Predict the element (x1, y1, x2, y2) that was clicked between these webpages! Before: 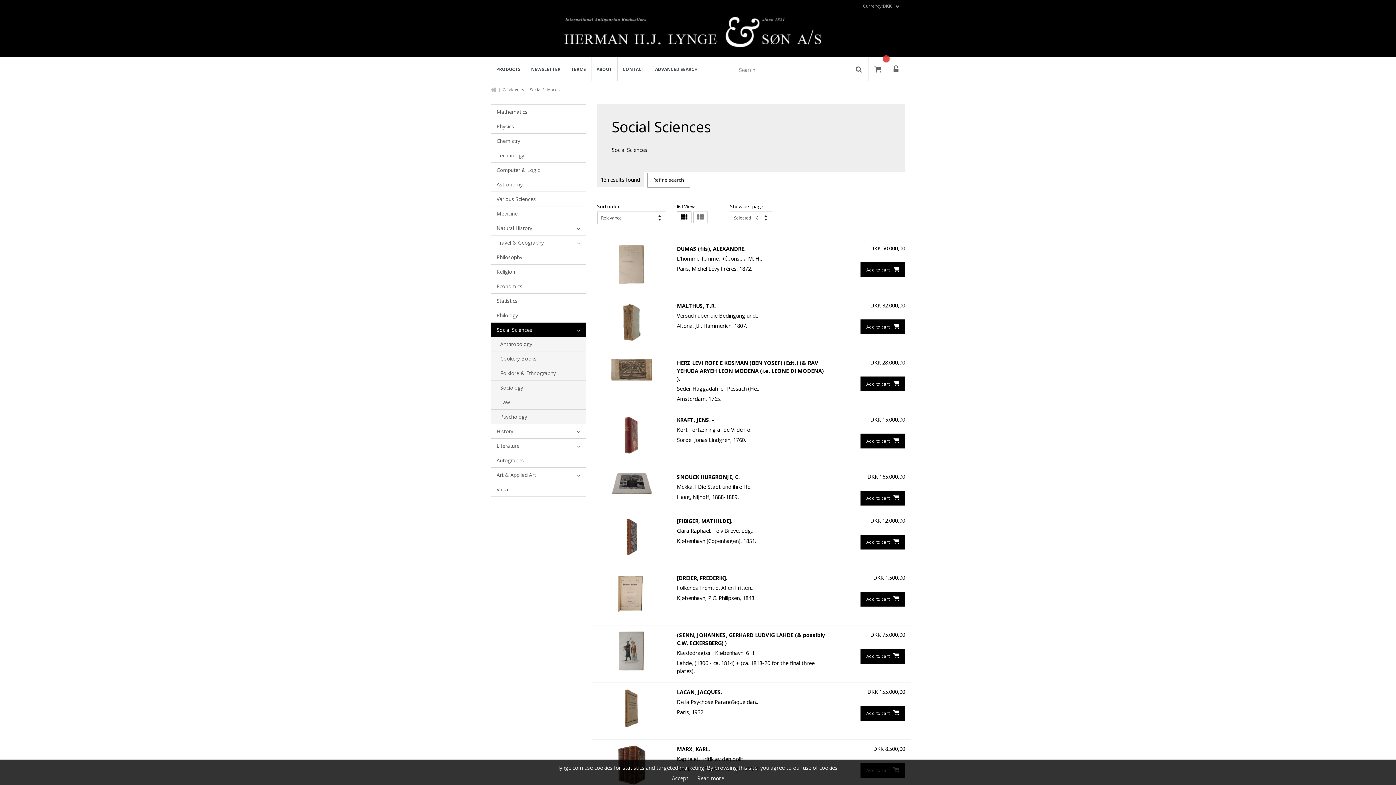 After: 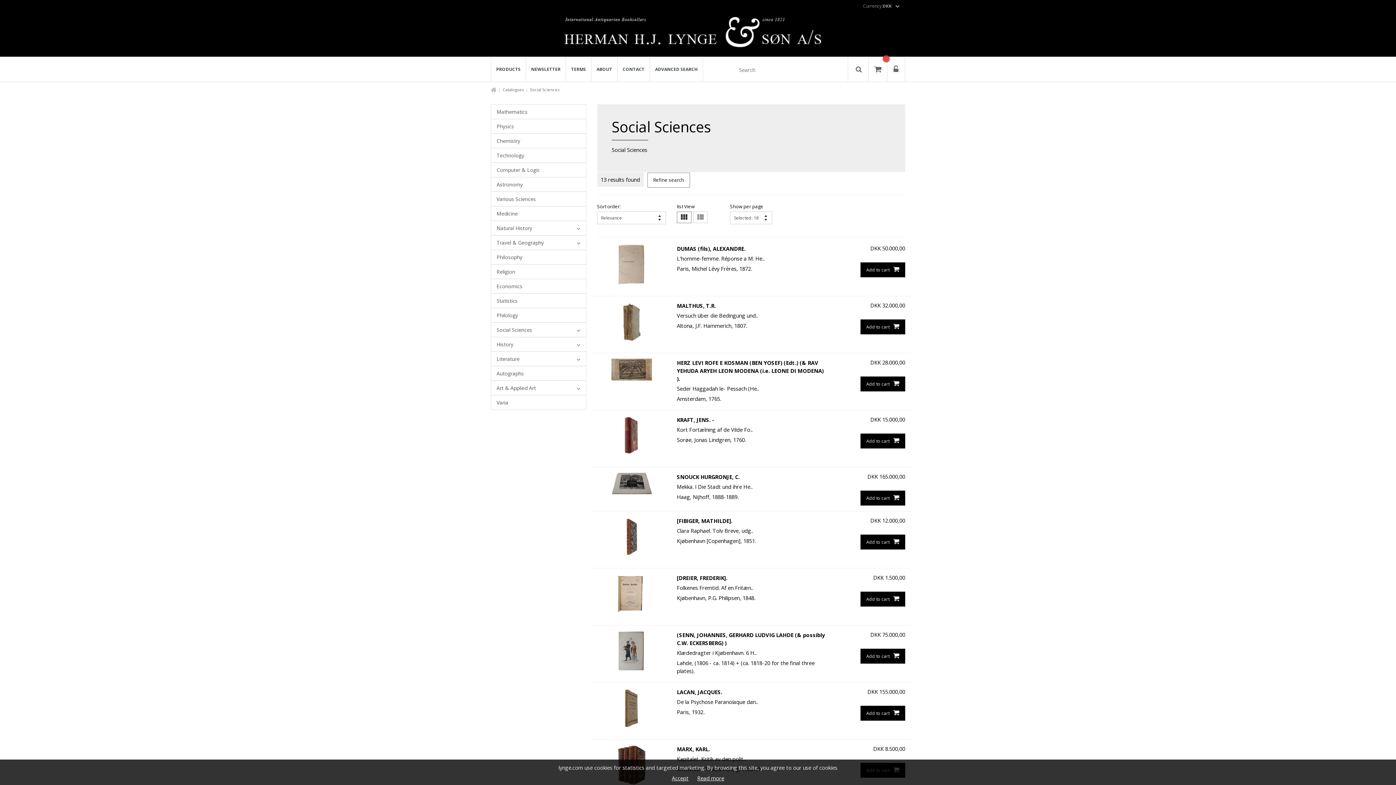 Action: label: Social Sciences bbox: (491, 322, 586, 337)